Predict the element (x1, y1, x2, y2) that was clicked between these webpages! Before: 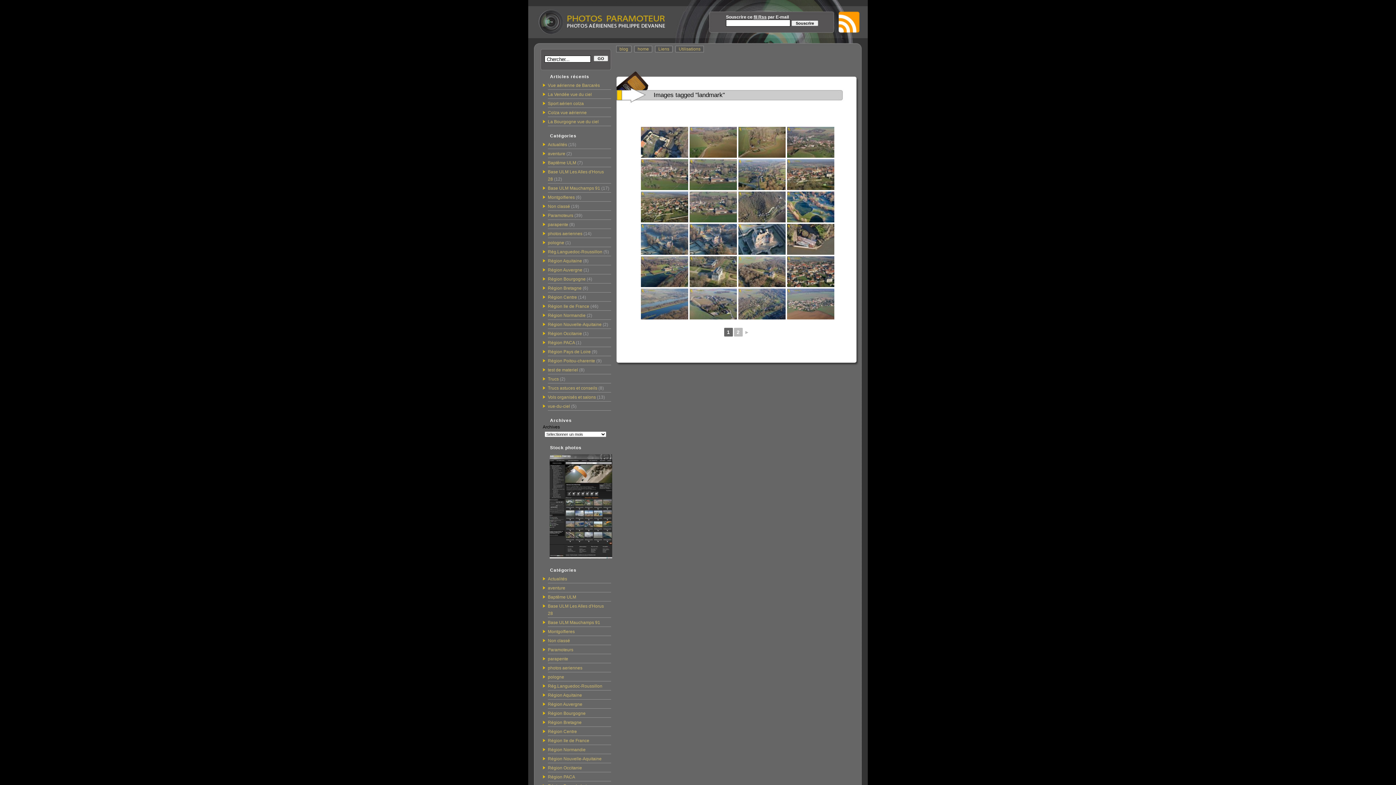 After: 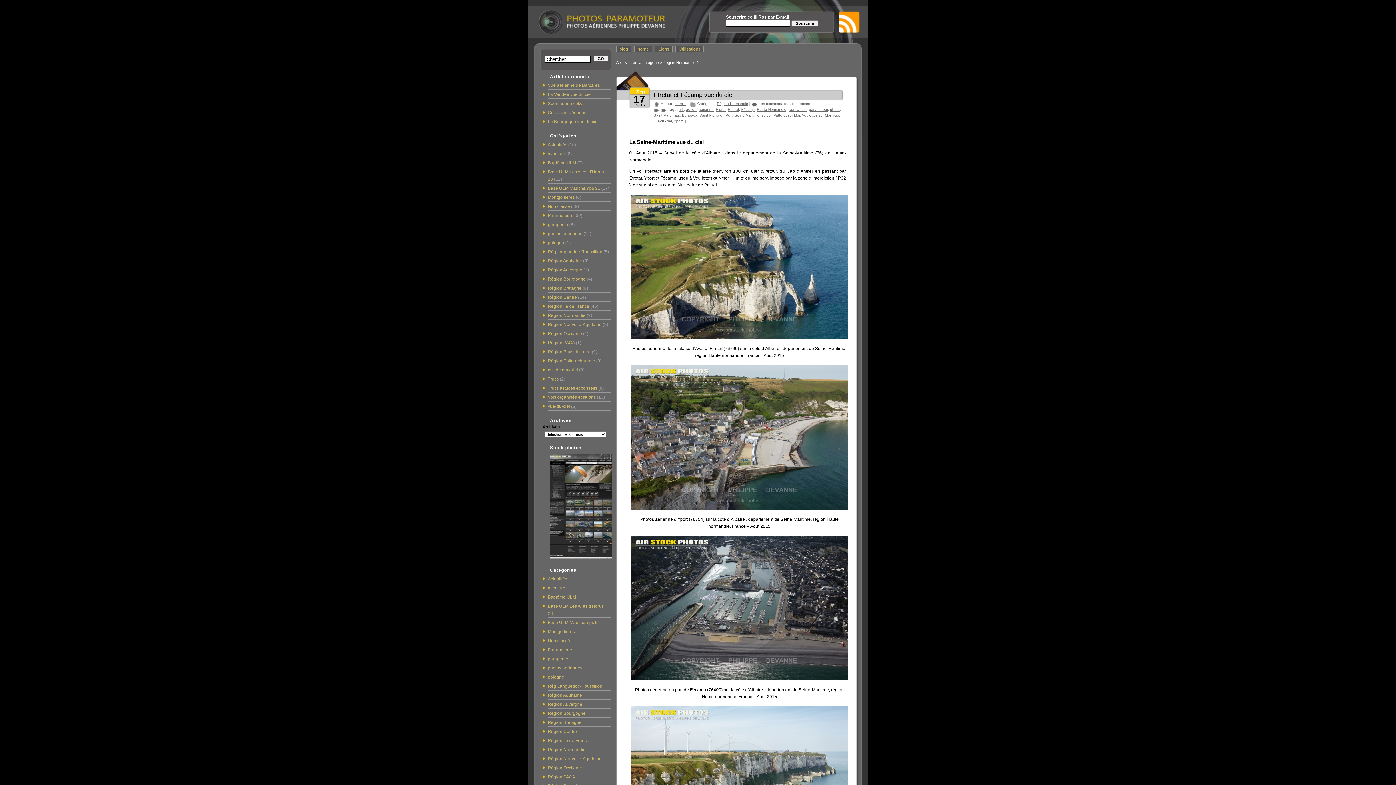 Action: label: Région Normandie bbox: (548, 313, 585, 318)